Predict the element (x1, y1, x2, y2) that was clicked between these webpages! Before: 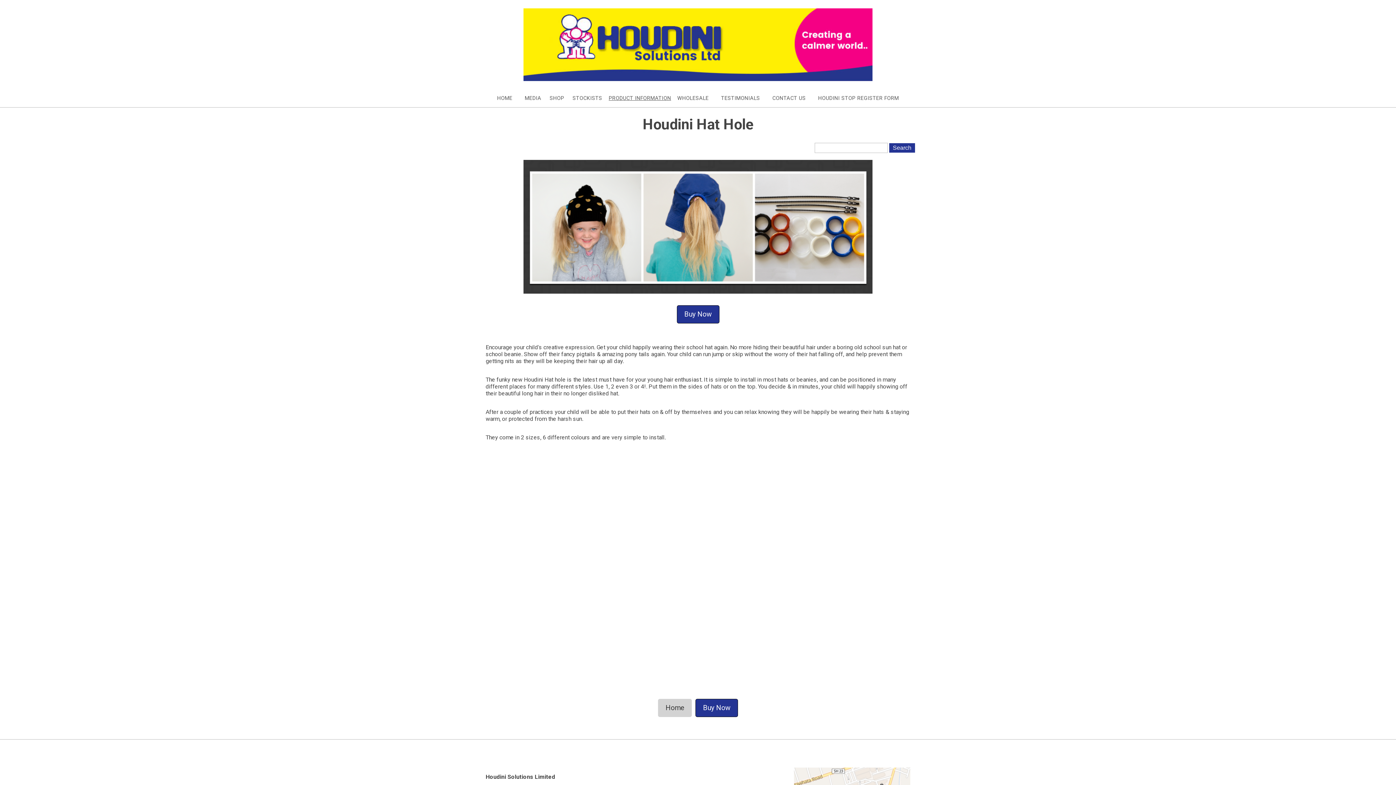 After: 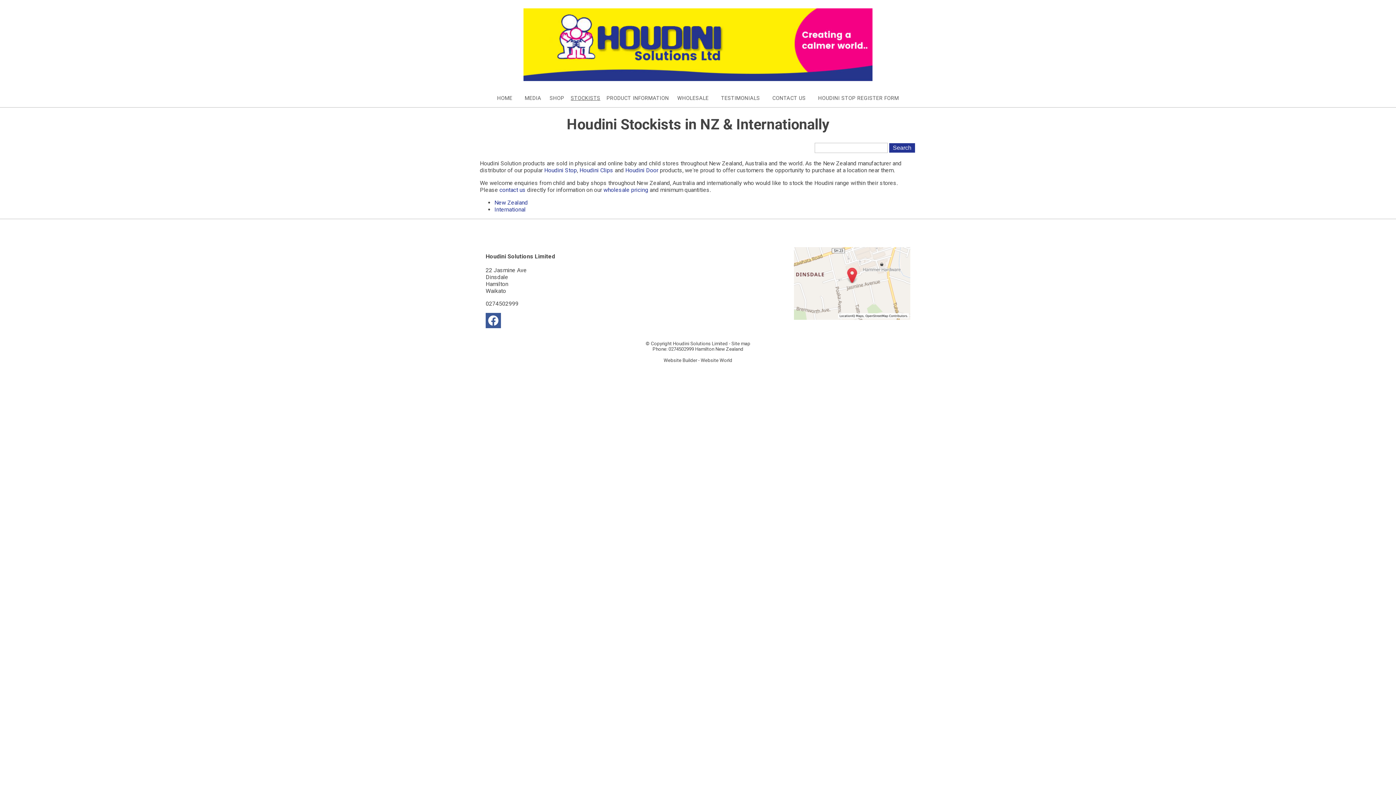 Action: label: STOCKISTS bbox: (568, 90, 602, 106)